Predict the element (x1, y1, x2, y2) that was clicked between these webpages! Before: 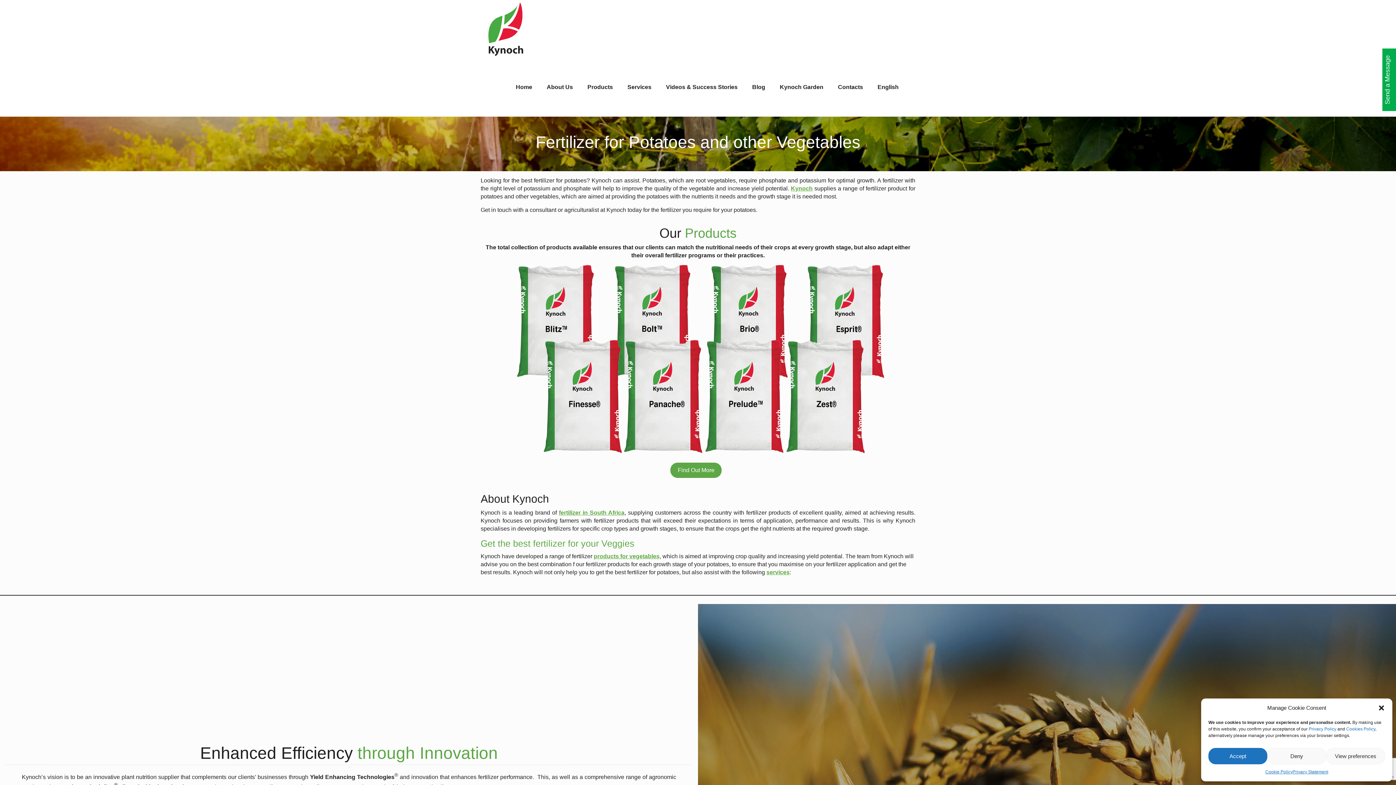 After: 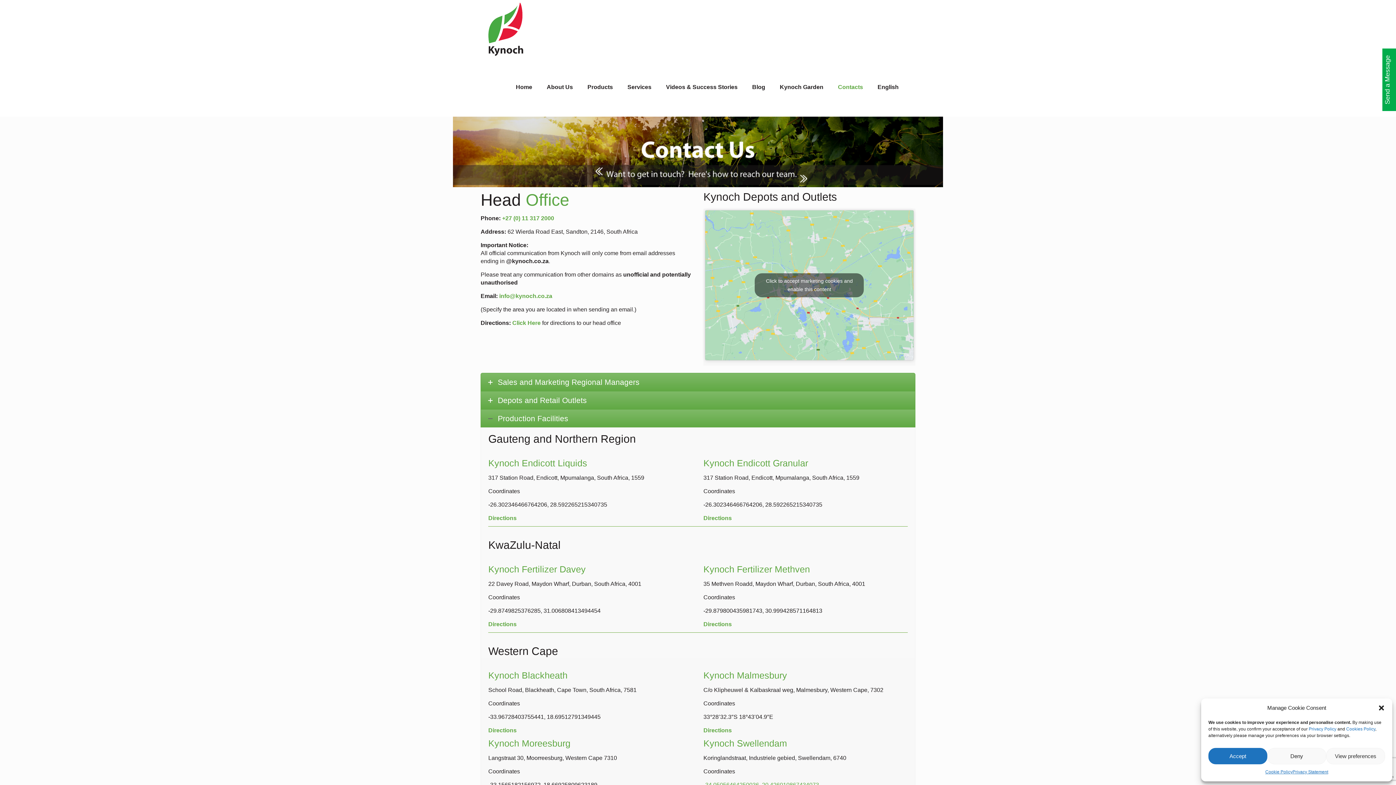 Action: label: Contacts bbox: (830, 58, 870, 116)